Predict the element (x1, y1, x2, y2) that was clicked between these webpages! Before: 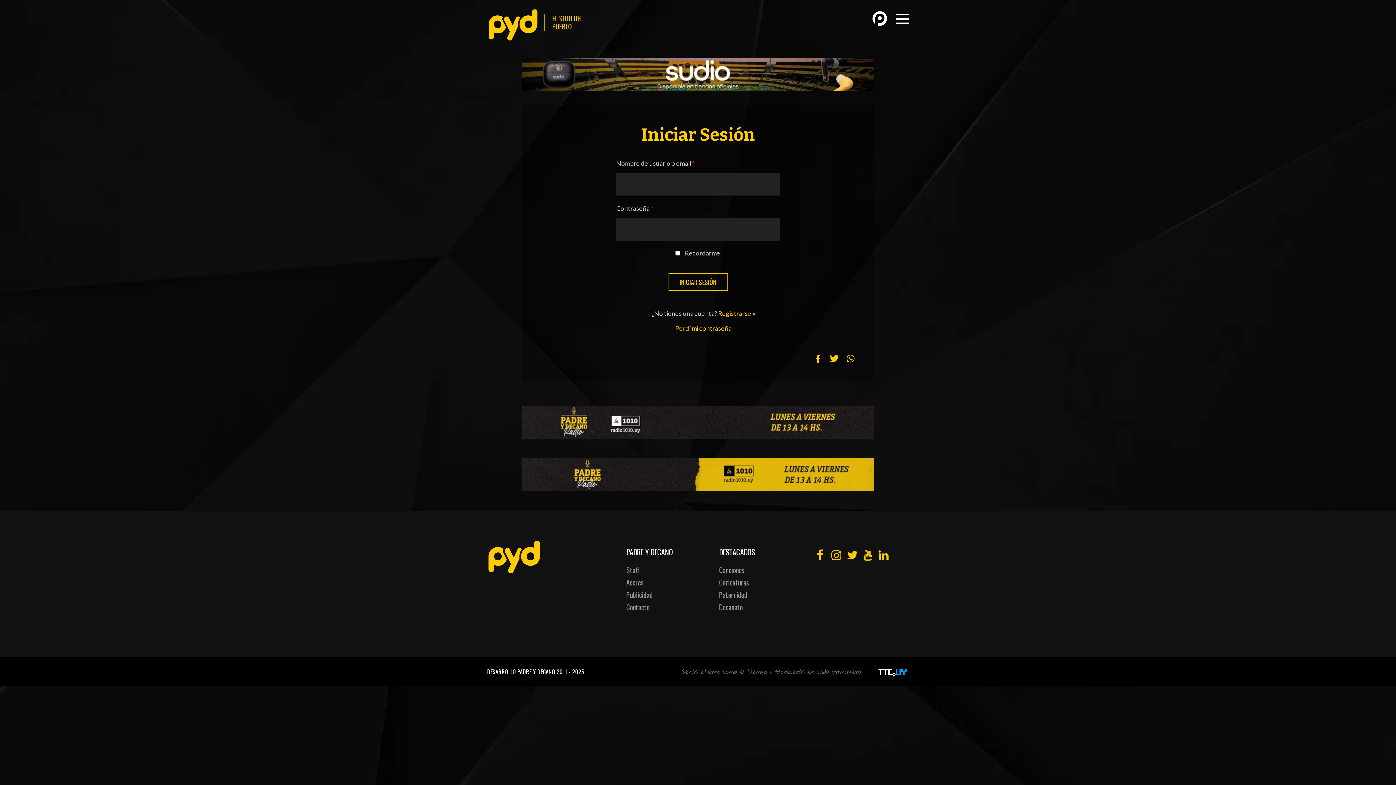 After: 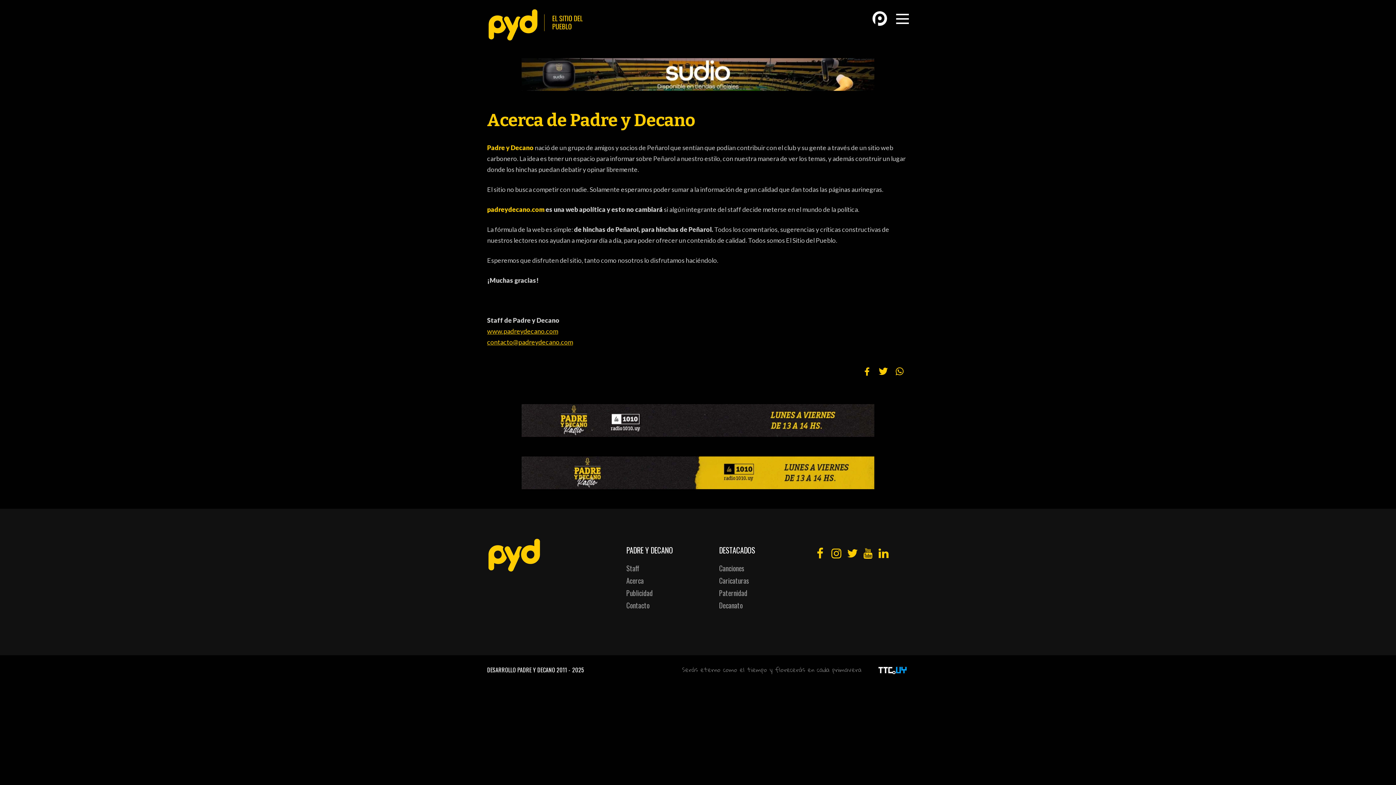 Action: bbox: (626, 576, 643, 589) label: Acerca